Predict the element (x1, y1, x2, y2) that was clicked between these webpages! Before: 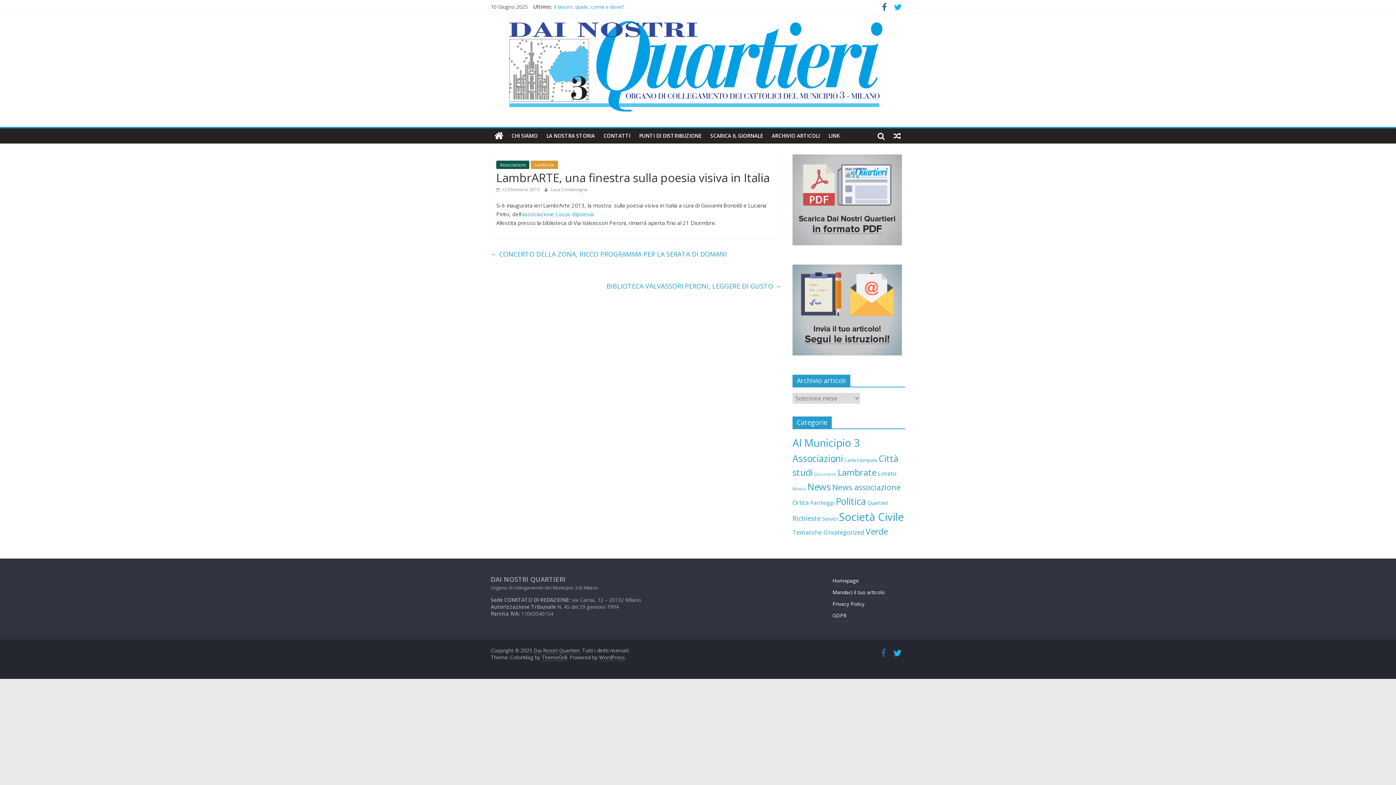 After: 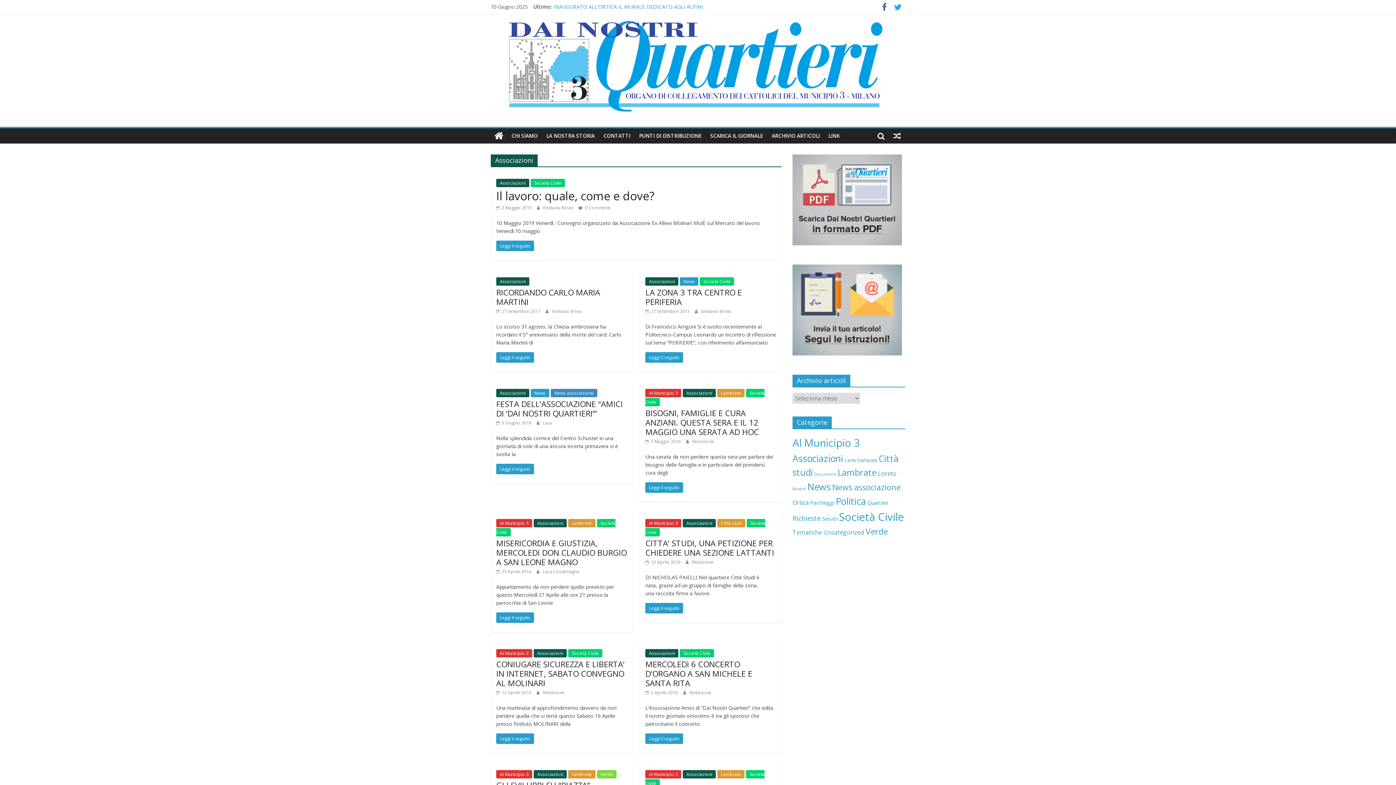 Action: bbox: (792, 452, 843, 464) label: Associazioni (83 elementi)